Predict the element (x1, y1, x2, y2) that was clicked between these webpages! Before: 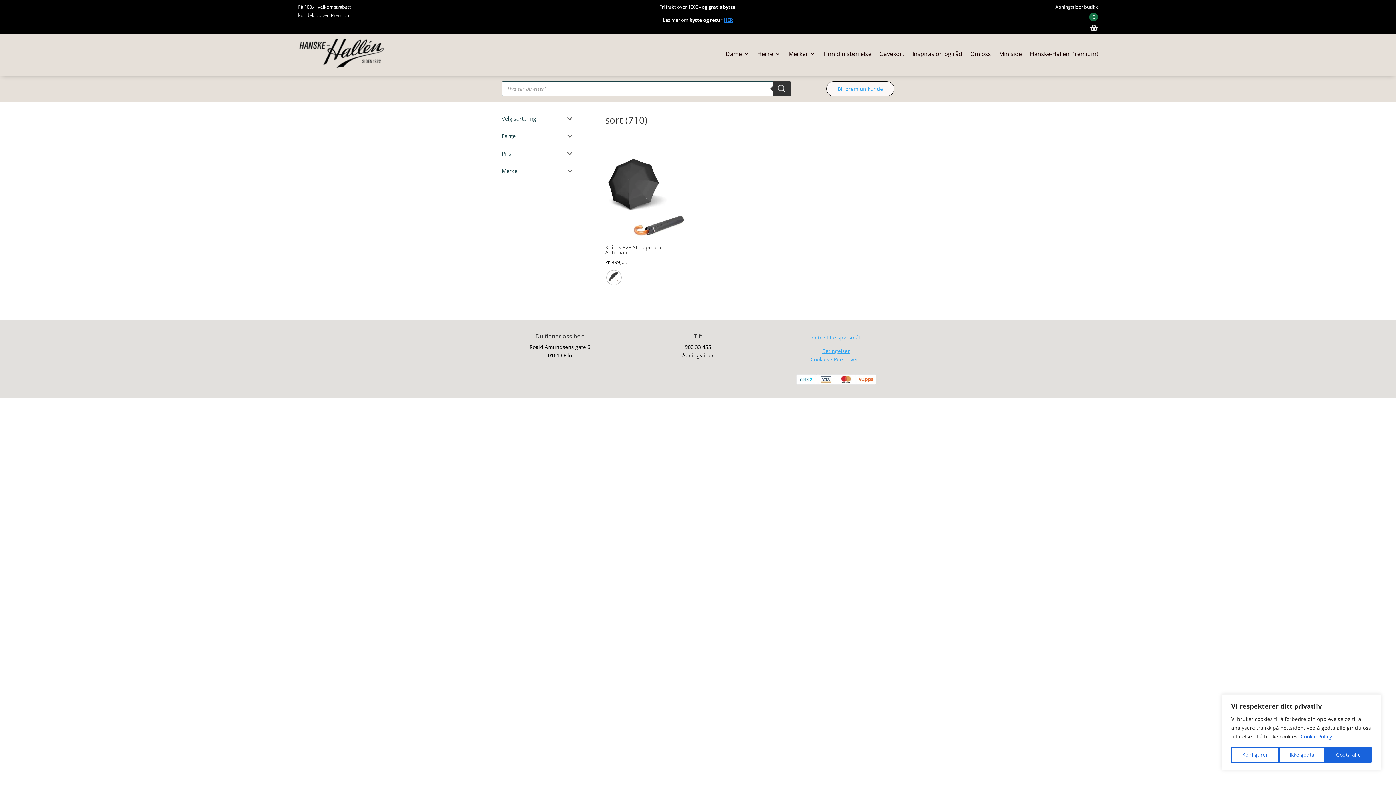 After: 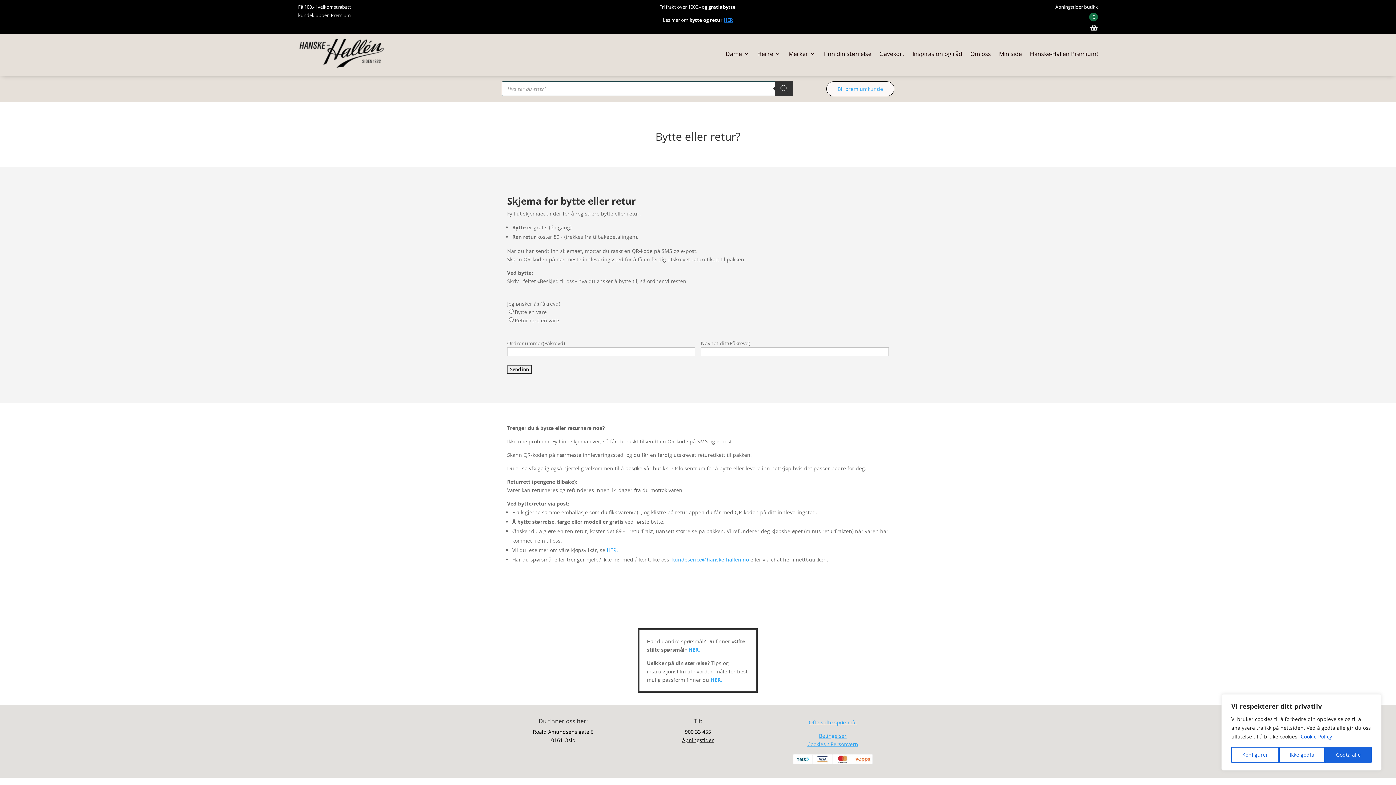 Action: bbox: (723, 16, 733, 23) label: HER